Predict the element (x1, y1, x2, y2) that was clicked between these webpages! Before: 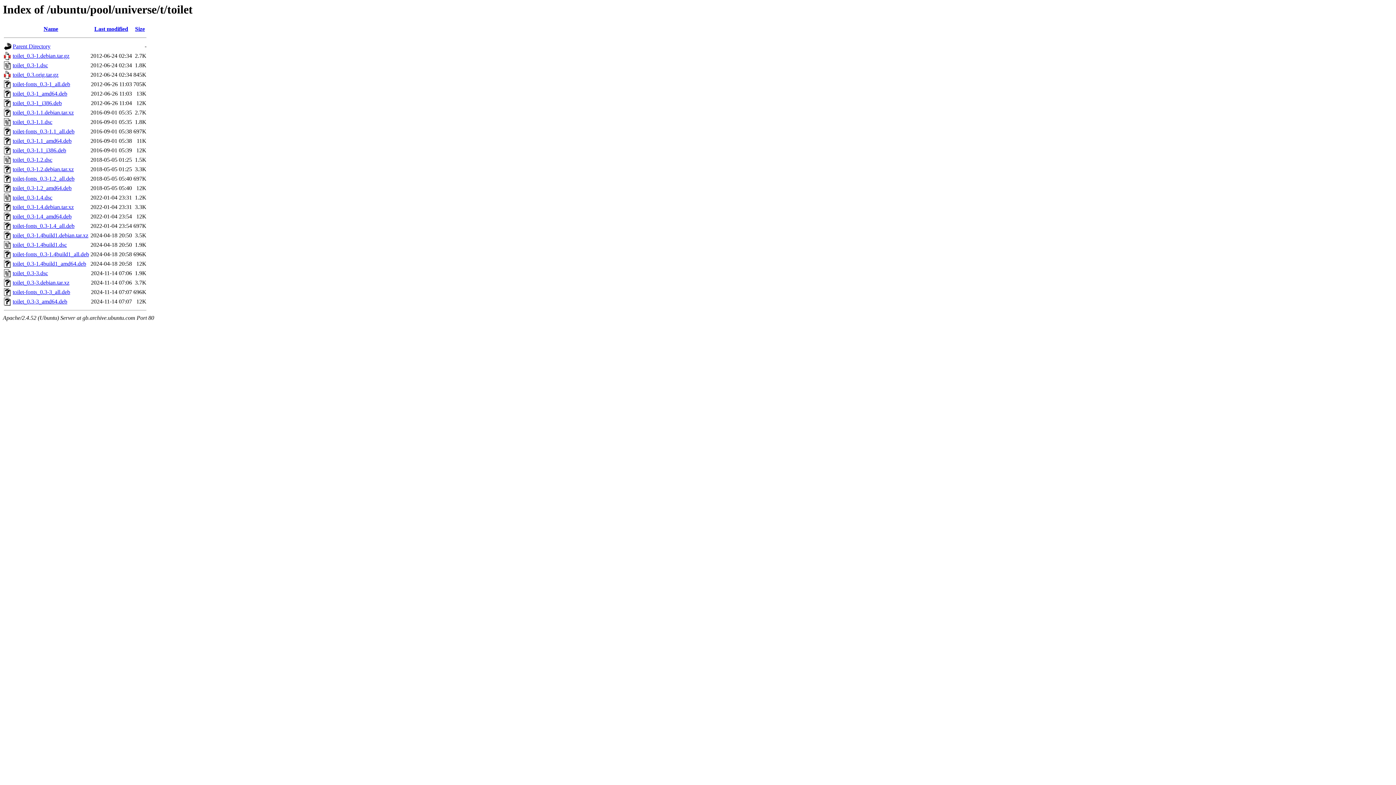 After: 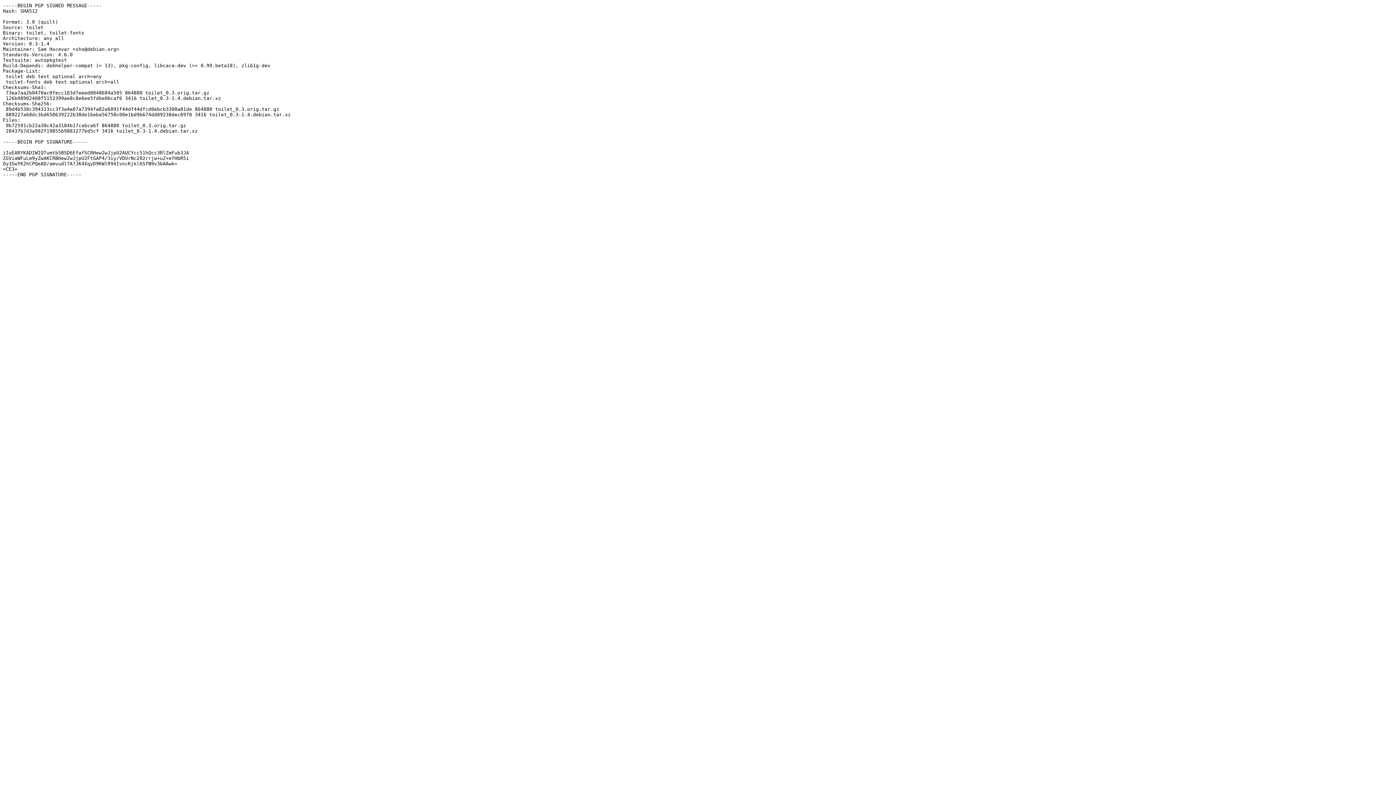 Action: label: toilet_0.3-1.4.dsc bbox: (12, 194, 52, 200)